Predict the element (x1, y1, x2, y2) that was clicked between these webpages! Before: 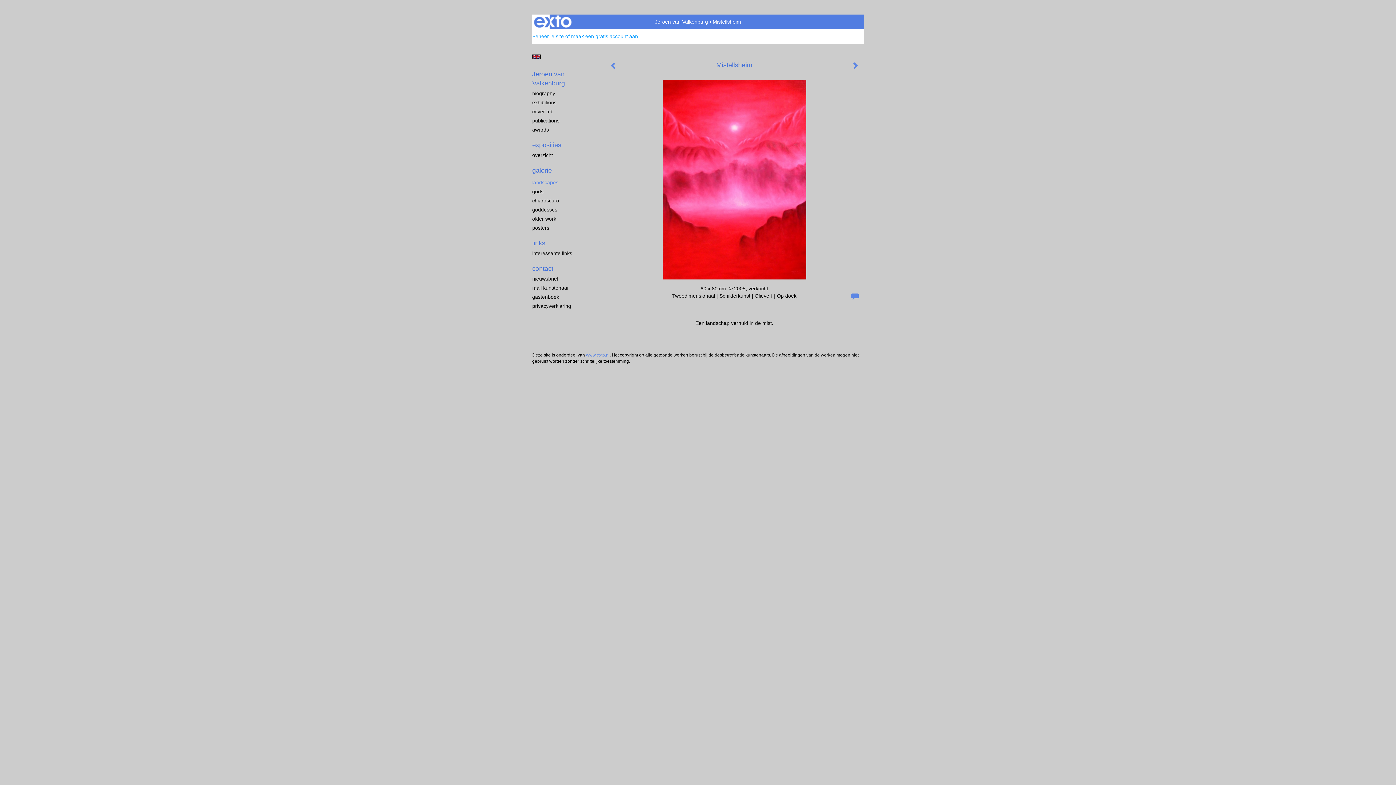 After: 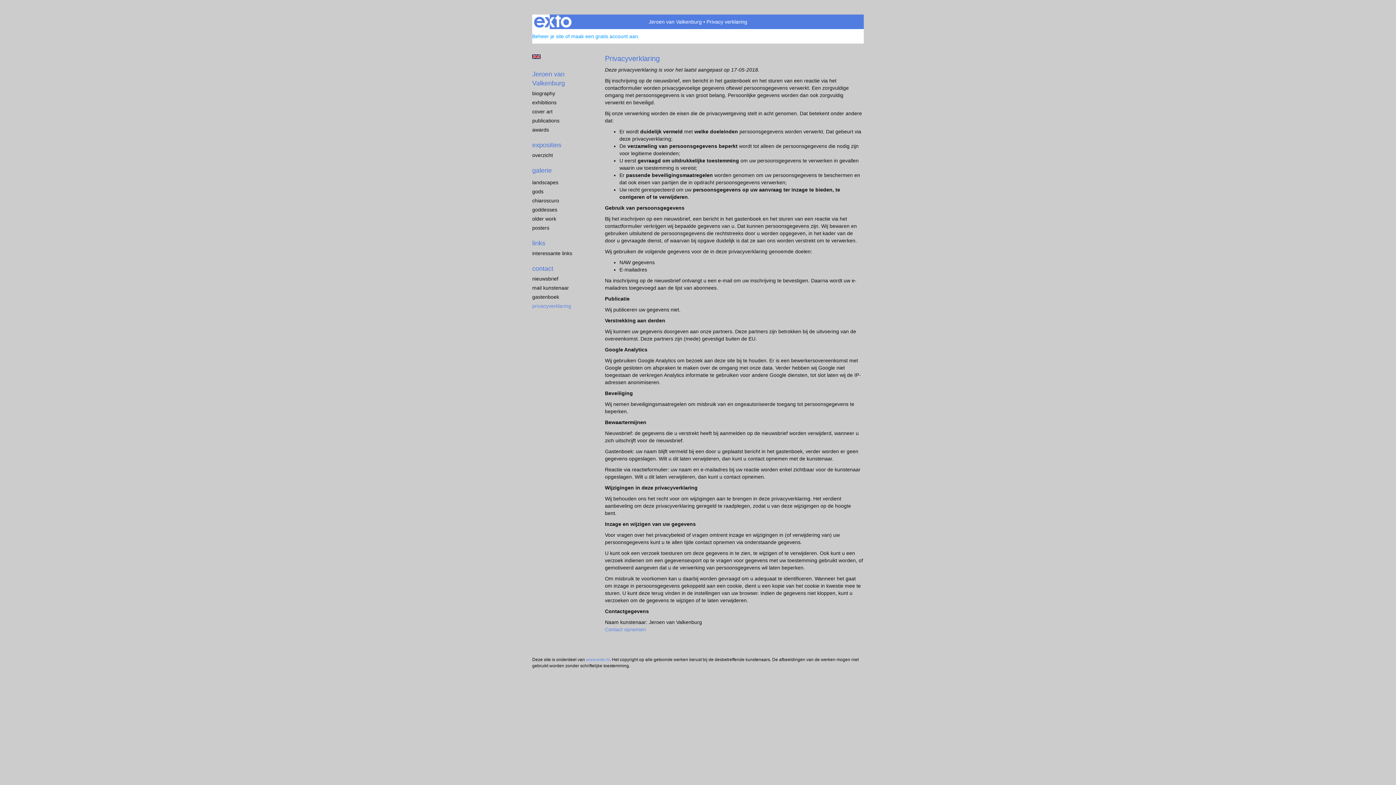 Action: bbox: (532, 302, 590, 309) label: privacyverklaring